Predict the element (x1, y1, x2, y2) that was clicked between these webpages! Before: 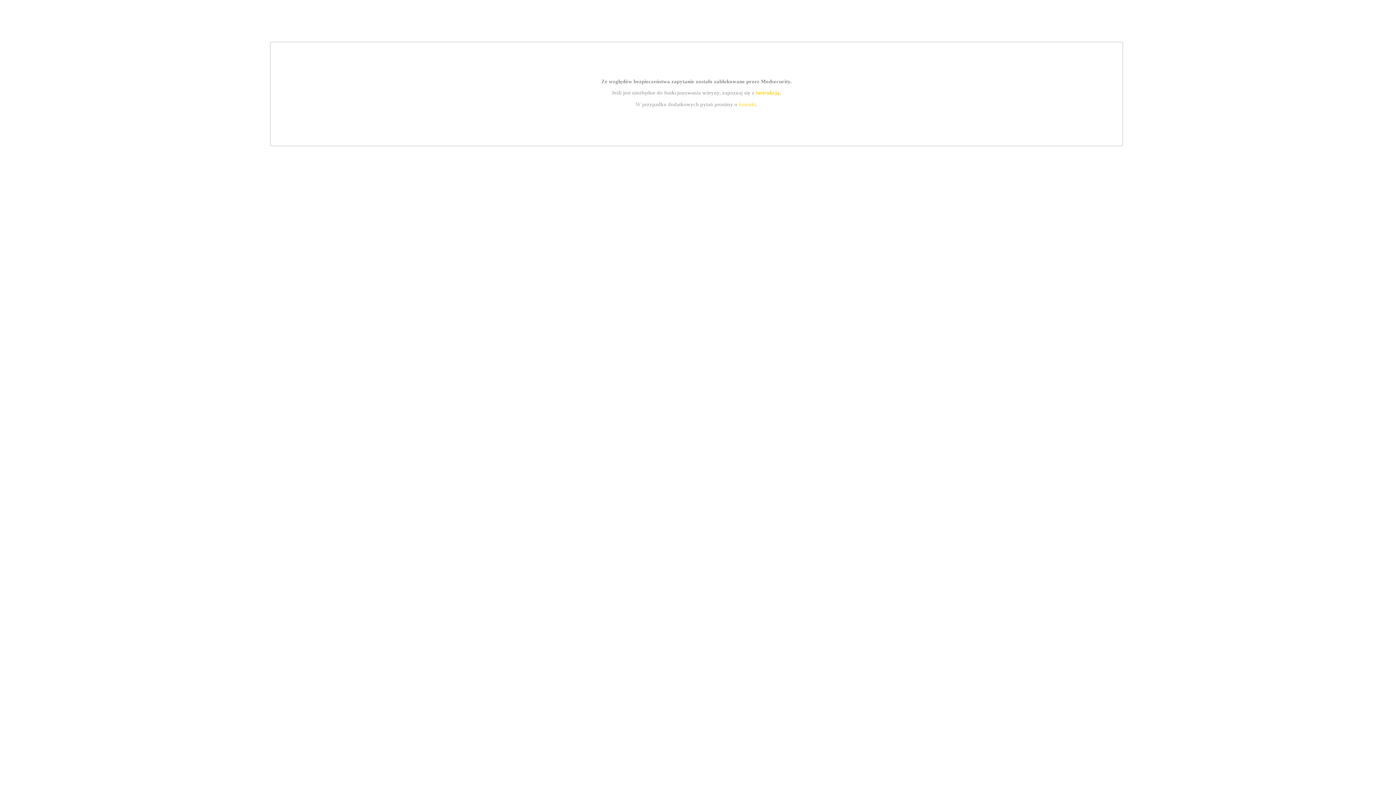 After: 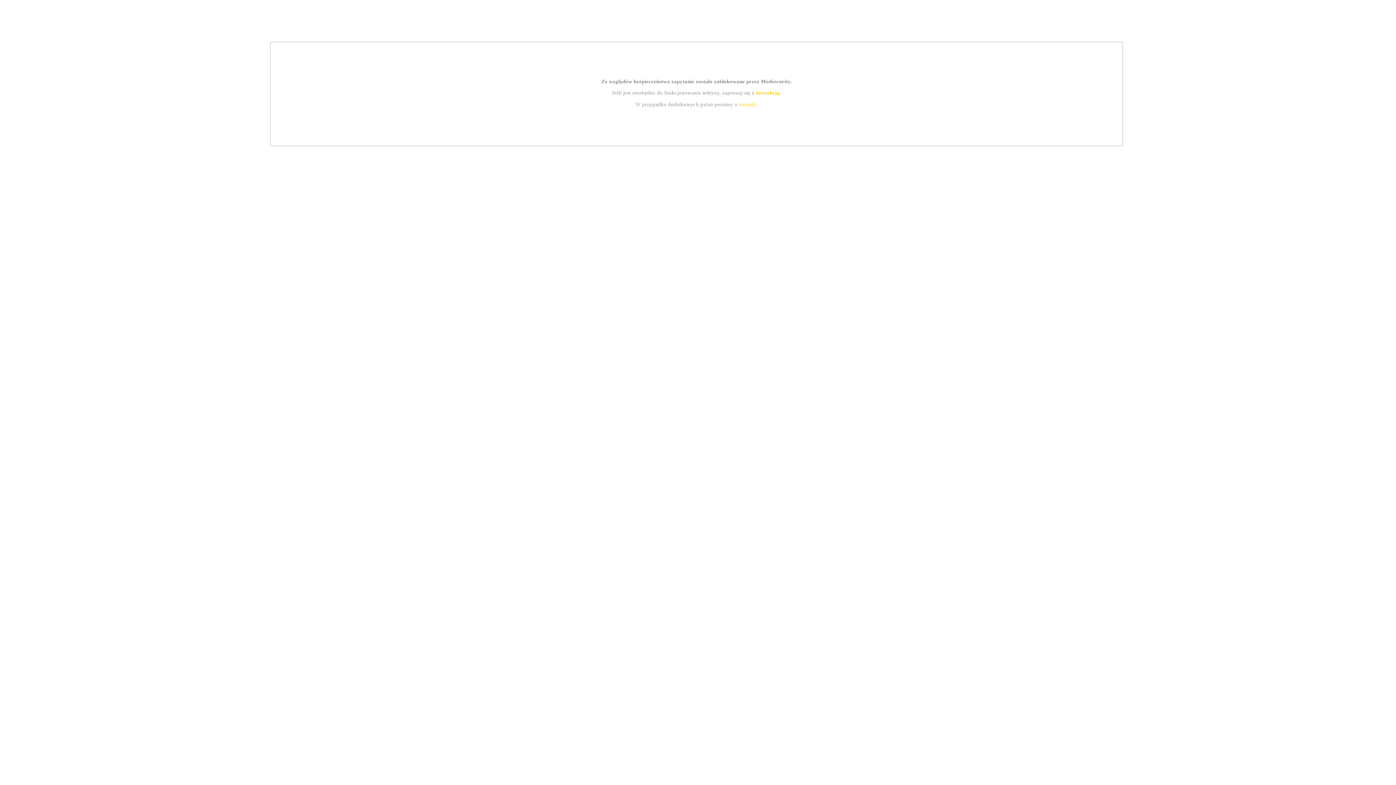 Action: bbox: (739, 101, 756, 107) label: kontakt